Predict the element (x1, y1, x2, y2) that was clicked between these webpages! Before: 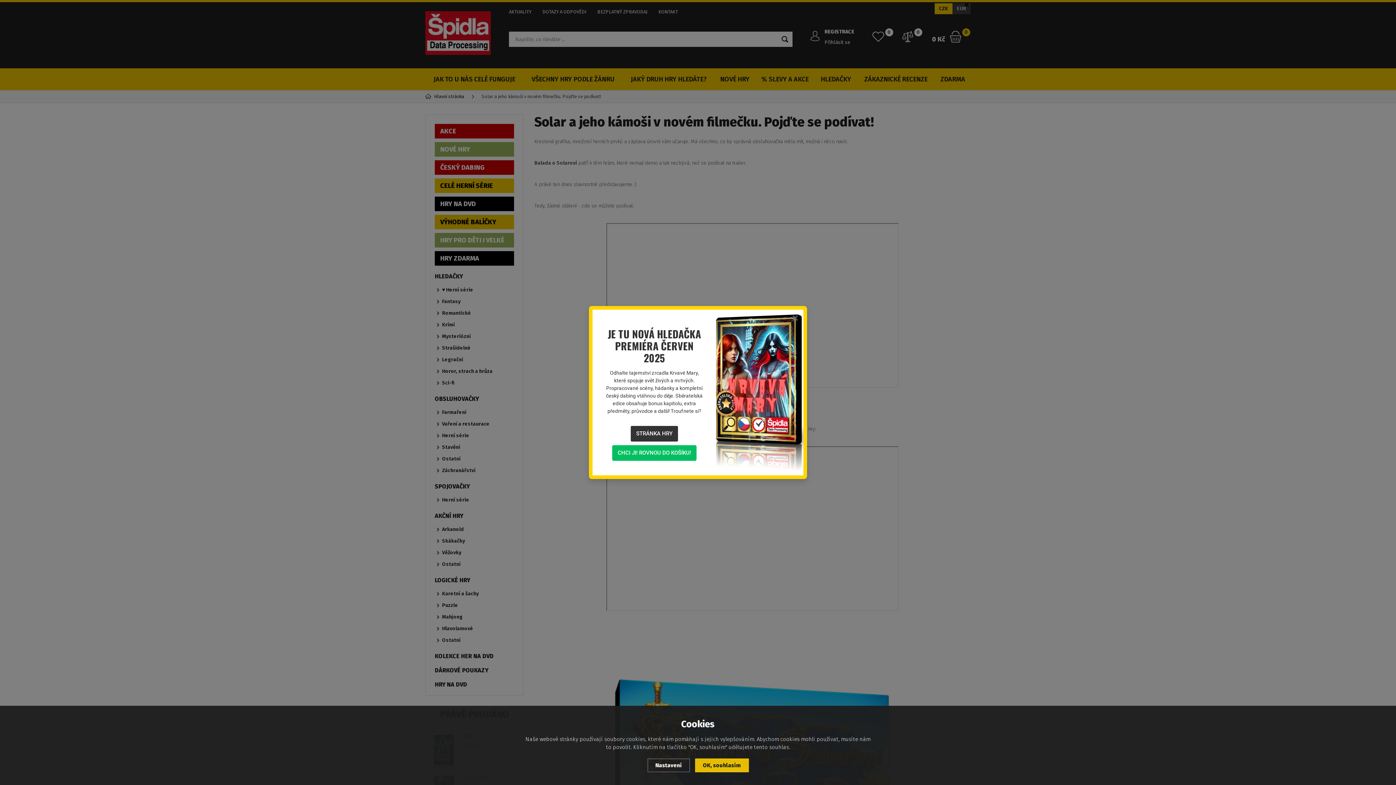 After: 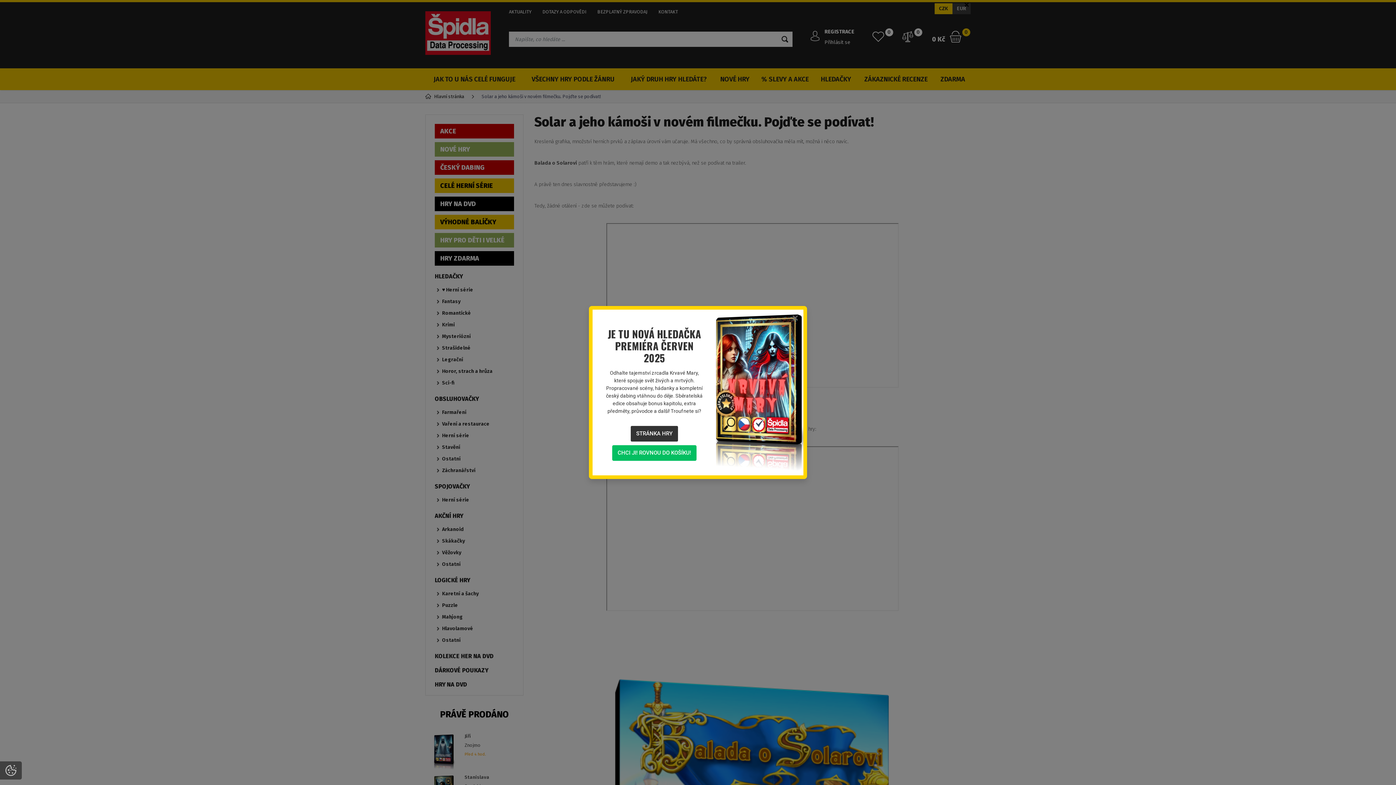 Action: label: OK, souhlasím bbox: (695, 758, 748, 772)